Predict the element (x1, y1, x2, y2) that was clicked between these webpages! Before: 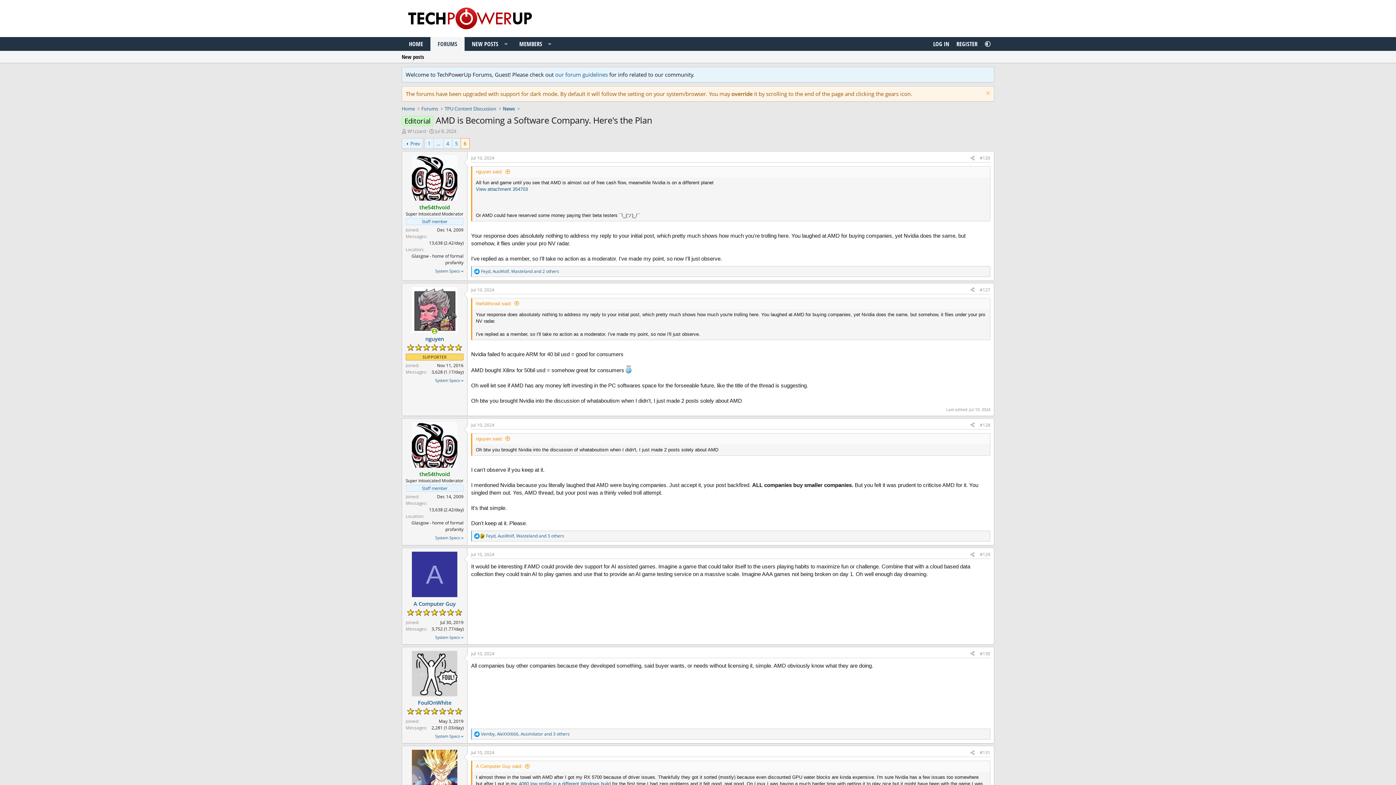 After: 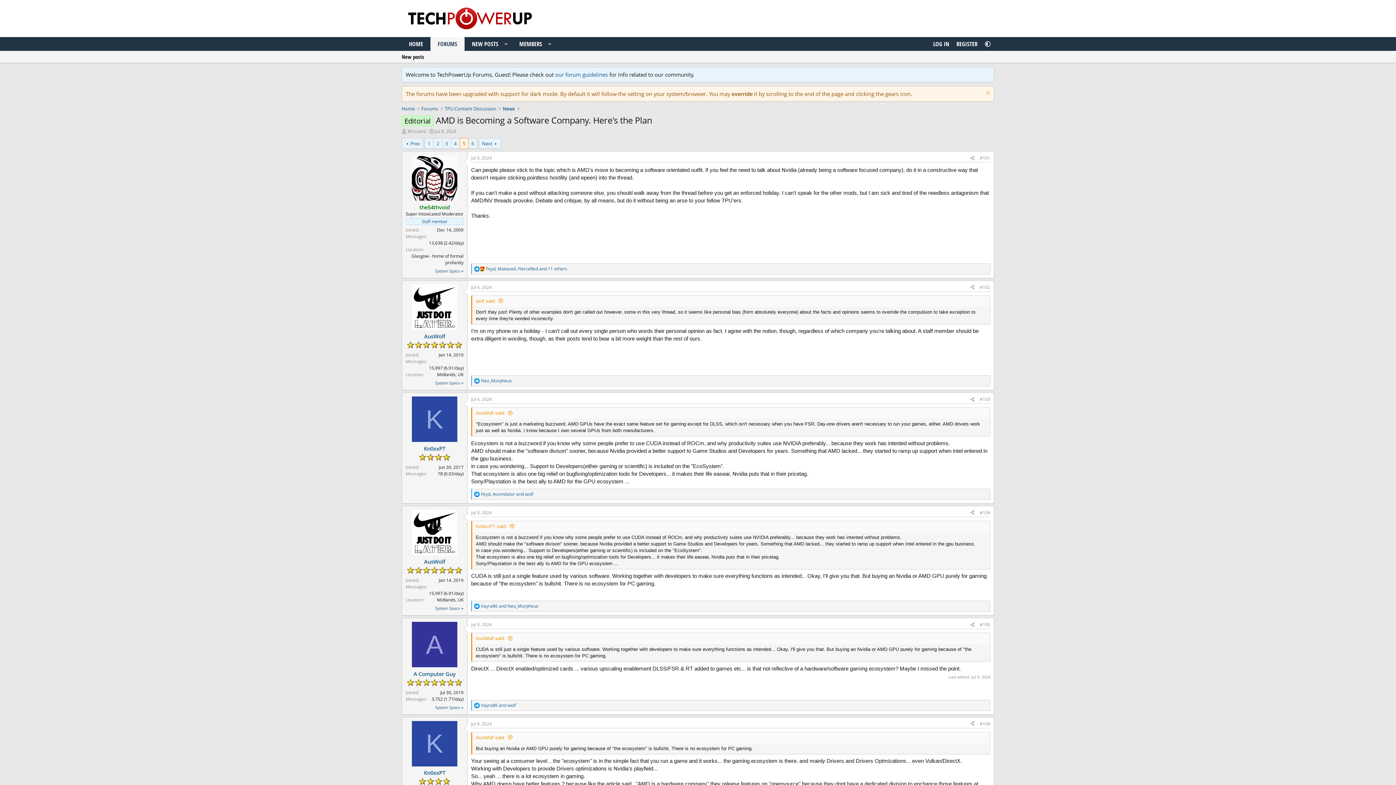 Action: label: 5 bbox: (452, 138, 460, 148)